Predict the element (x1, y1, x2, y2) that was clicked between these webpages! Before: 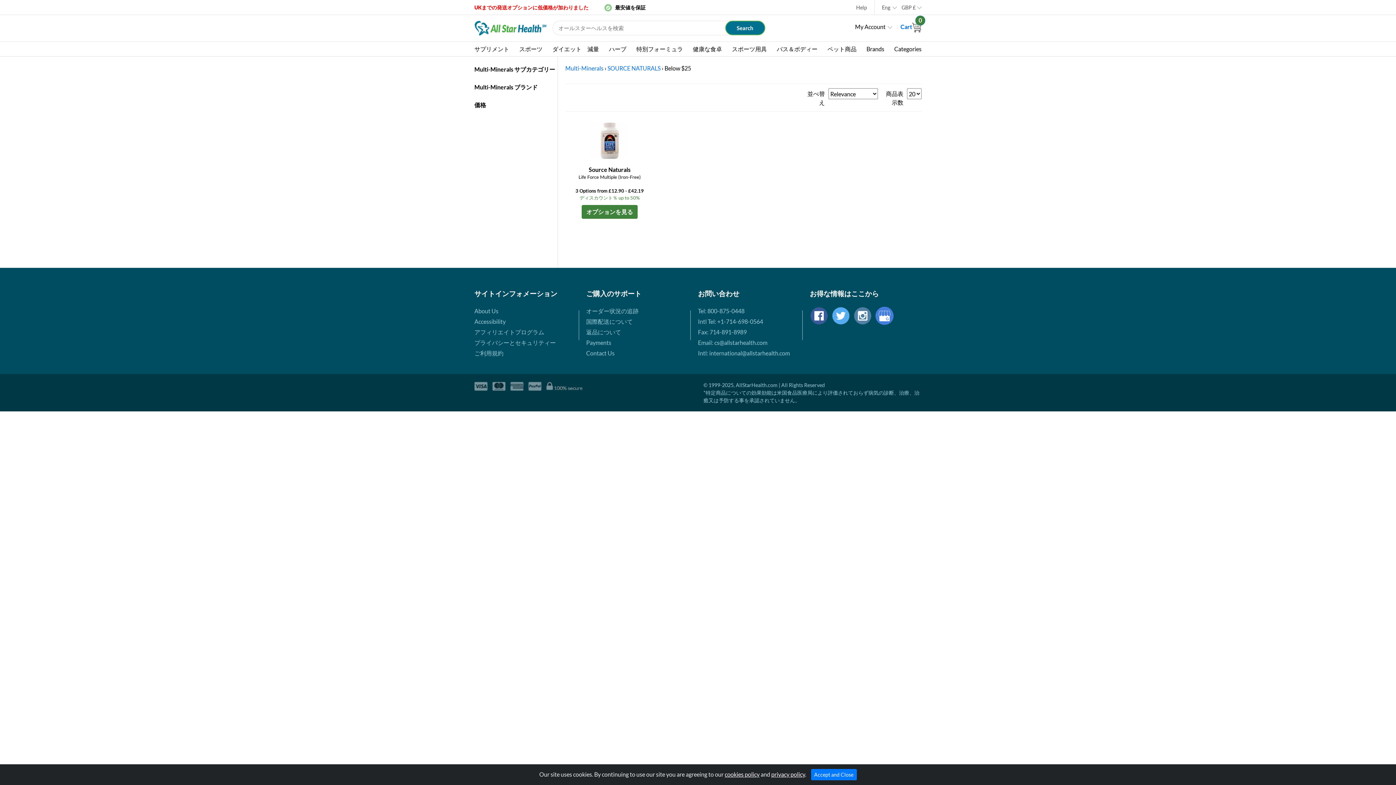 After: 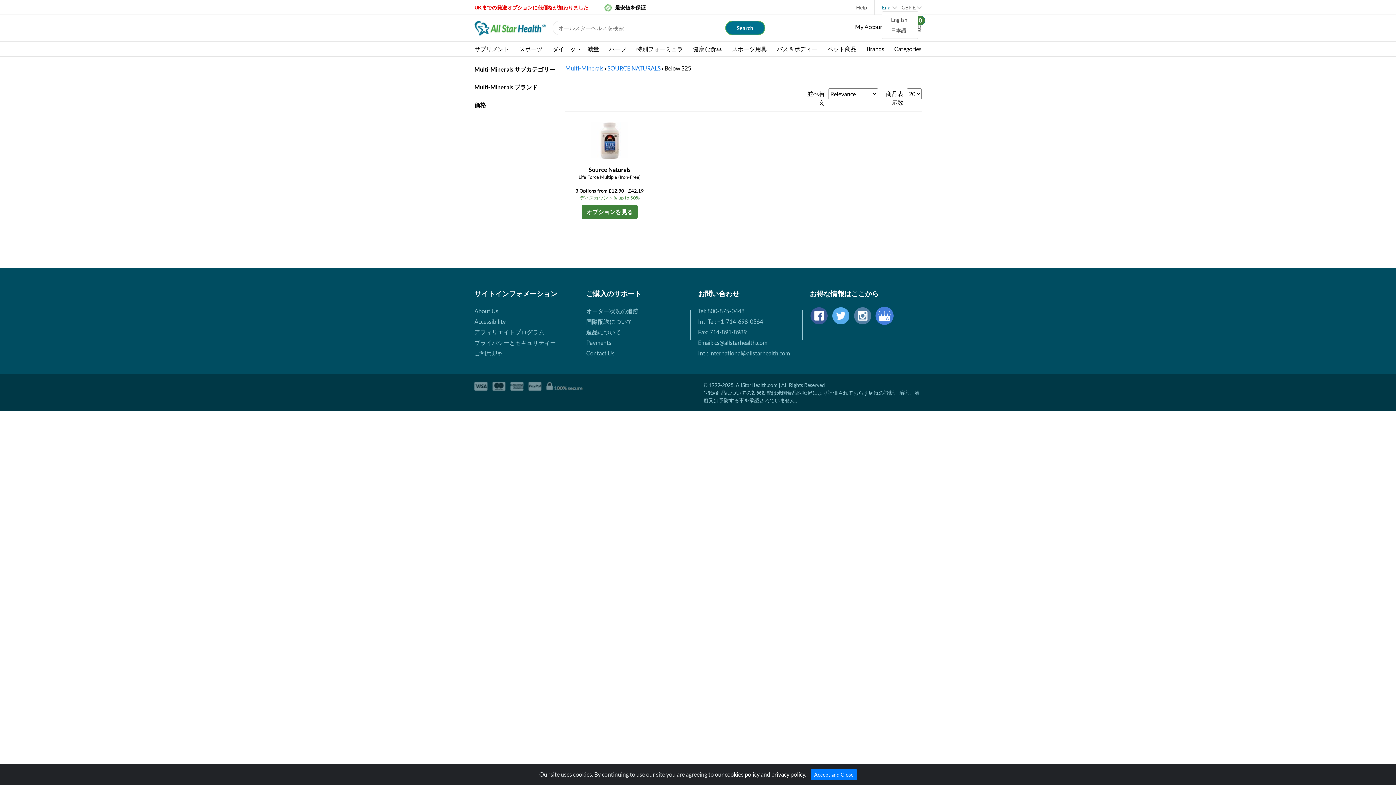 Action: bbox: (882, 4, 893, 10) label: Eng